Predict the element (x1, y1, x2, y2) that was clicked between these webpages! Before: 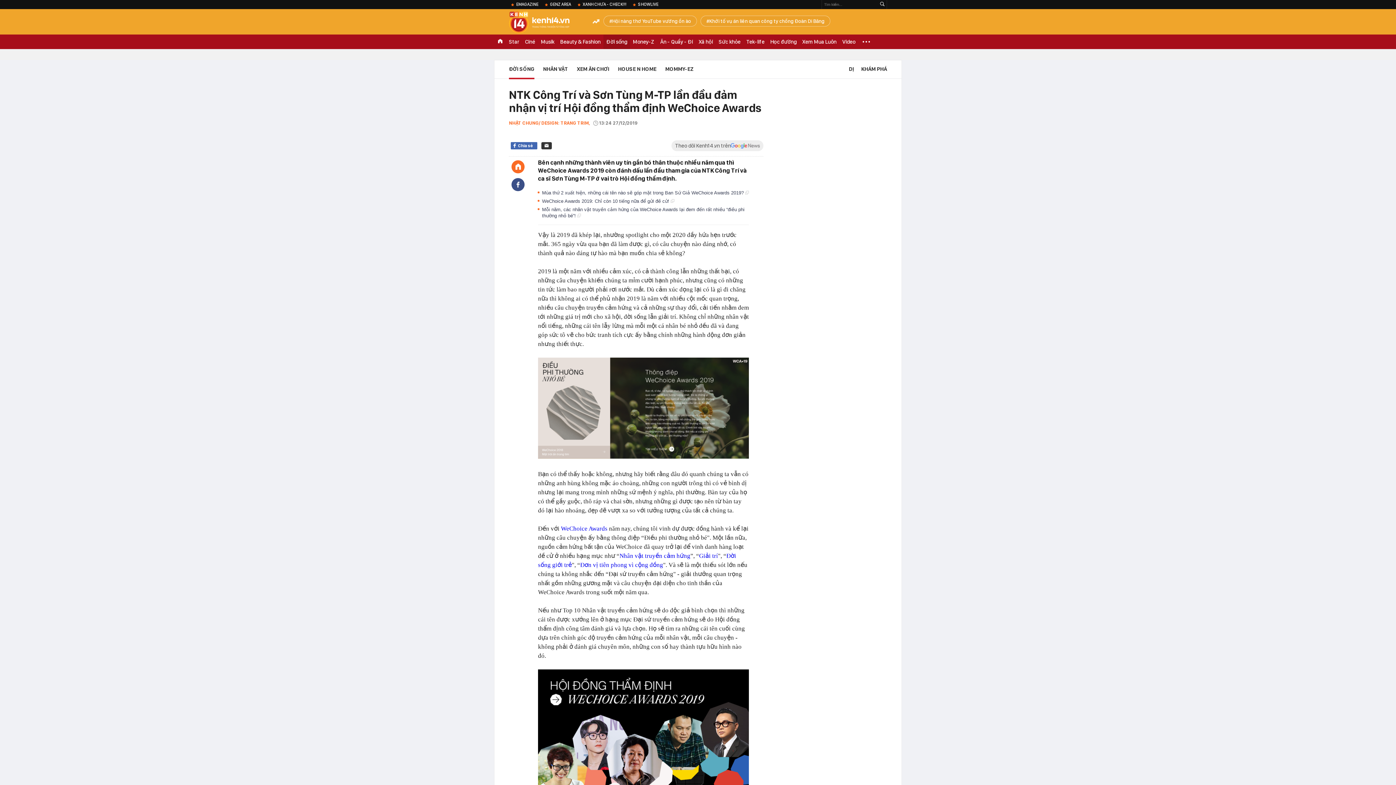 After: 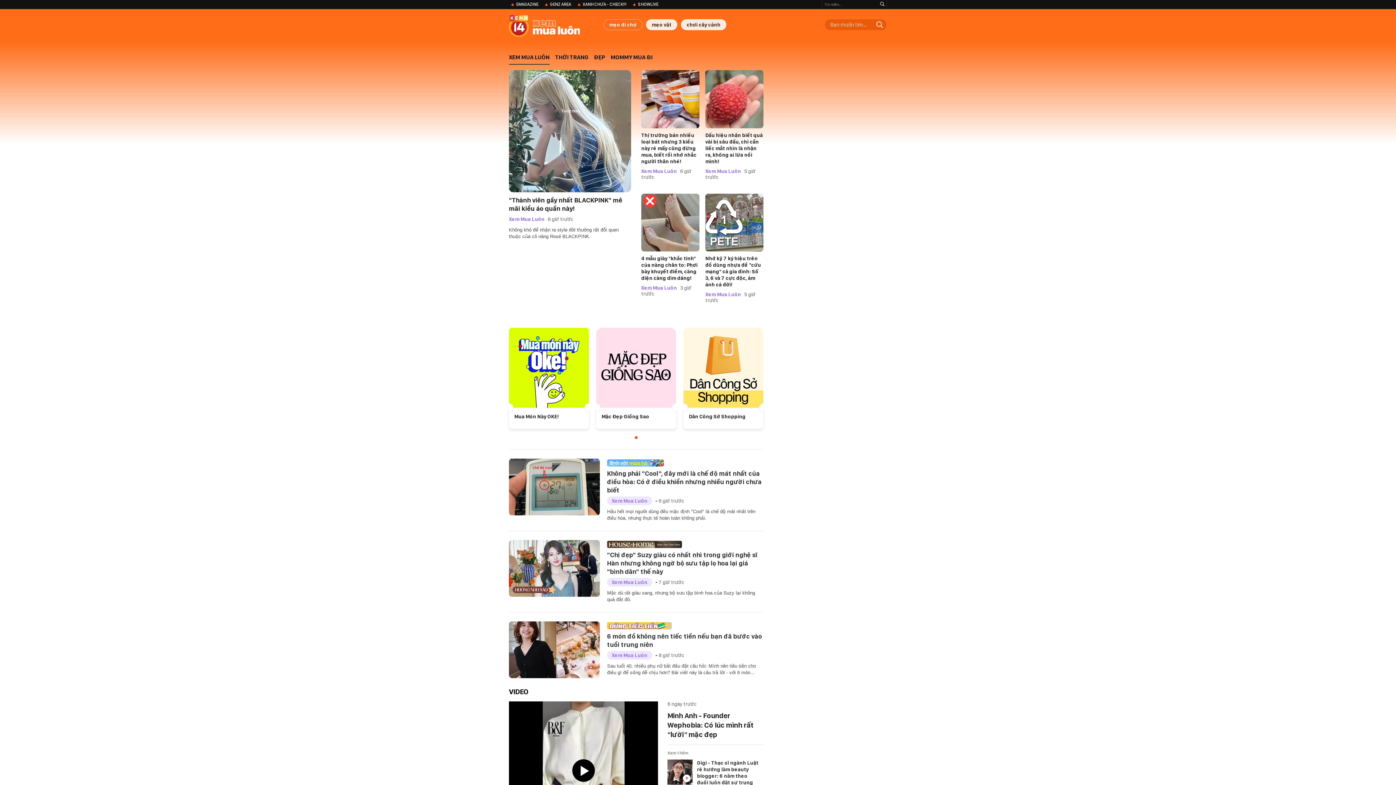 Action: bbox: (799, 34, 839, 49) label: Xem Mua Luôn